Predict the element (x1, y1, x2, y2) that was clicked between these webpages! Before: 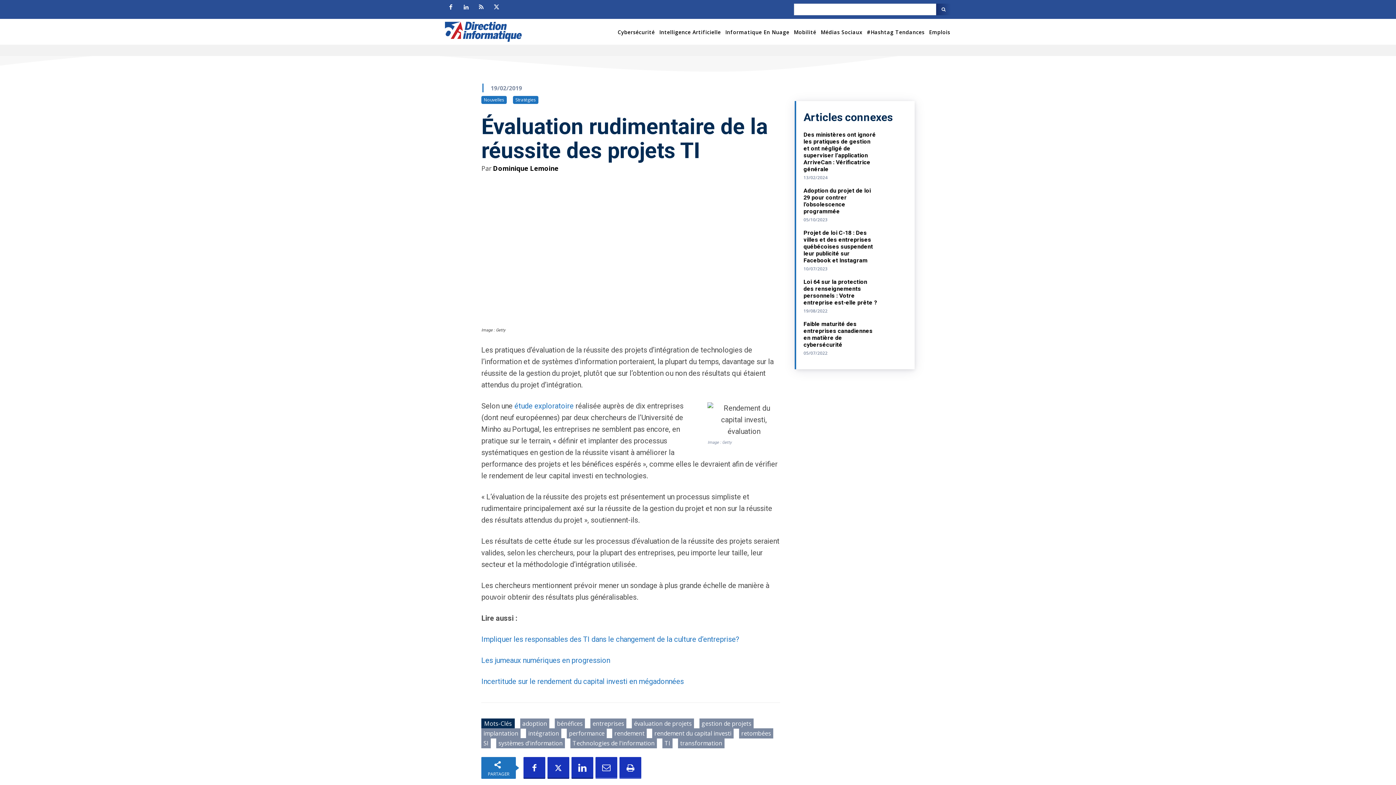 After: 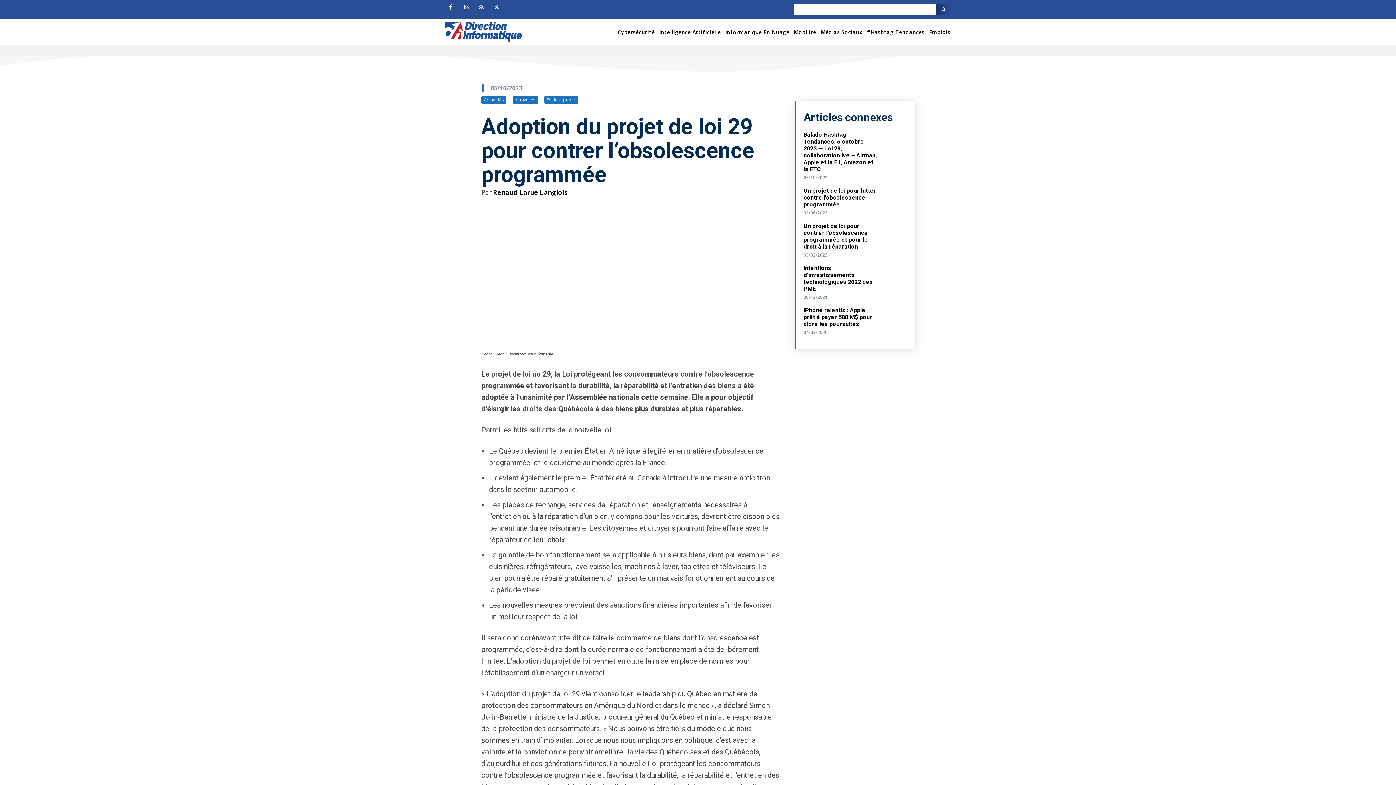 Action: bbox: (877, 187, 909, 203)